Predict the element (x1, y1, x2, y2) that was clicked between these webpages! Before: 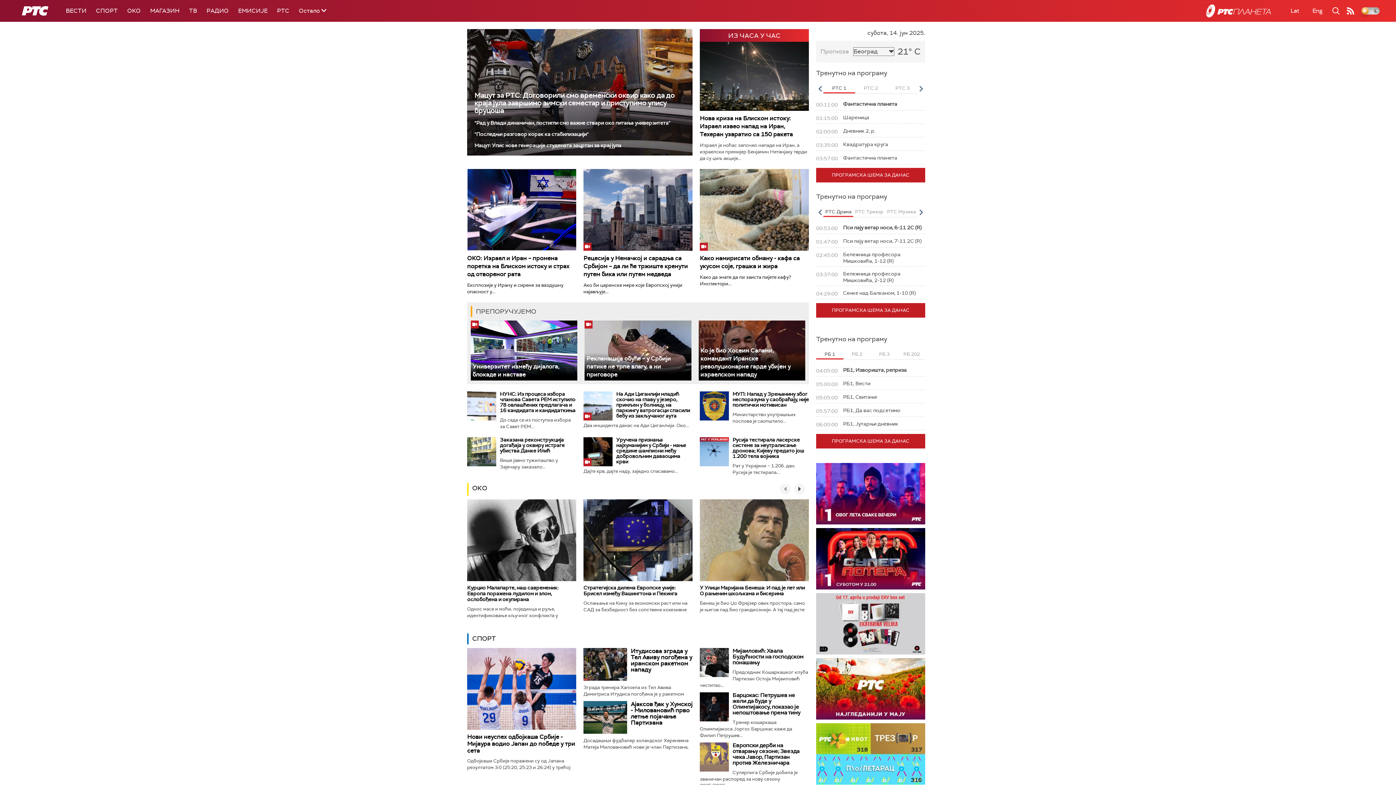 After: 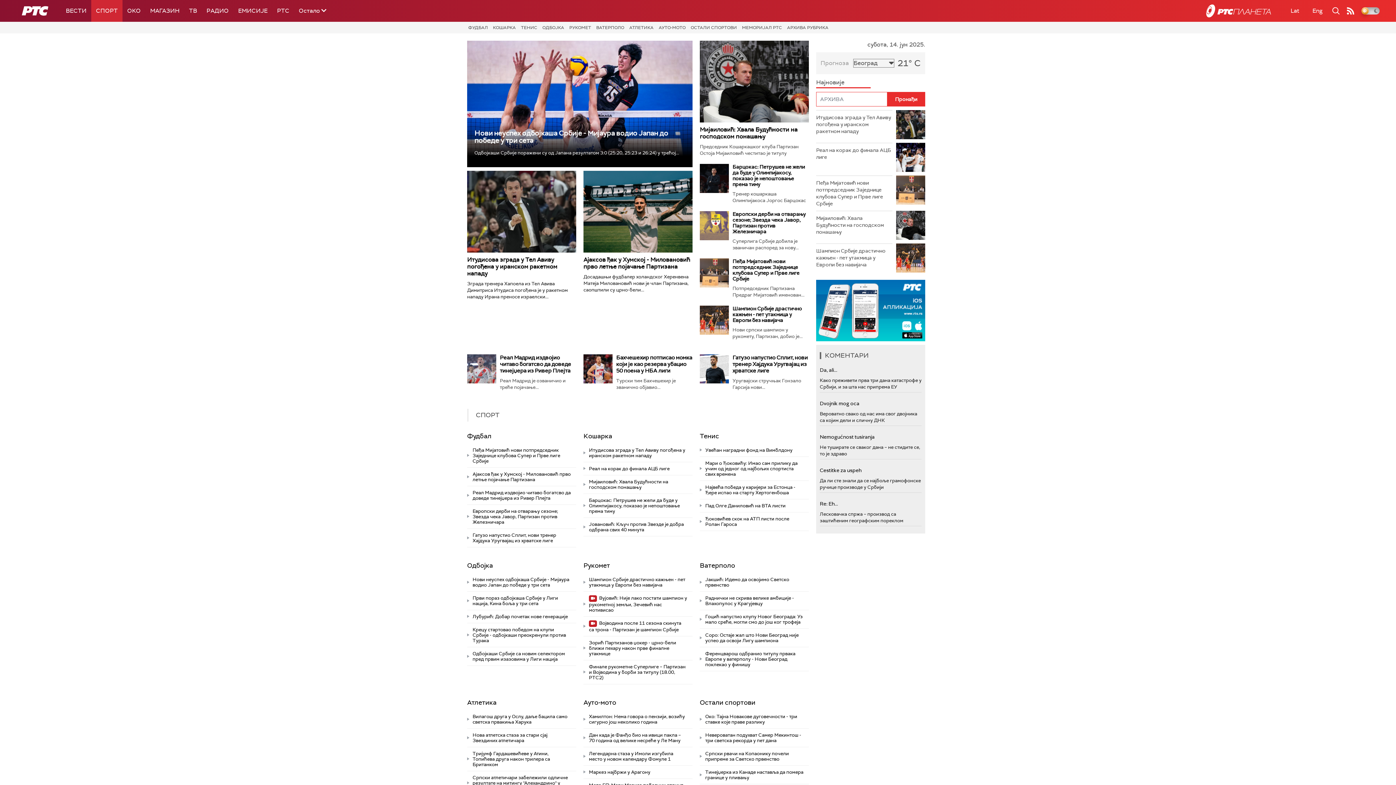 Action: label: СПОРТ bbox: (91, 0, 122, 21)